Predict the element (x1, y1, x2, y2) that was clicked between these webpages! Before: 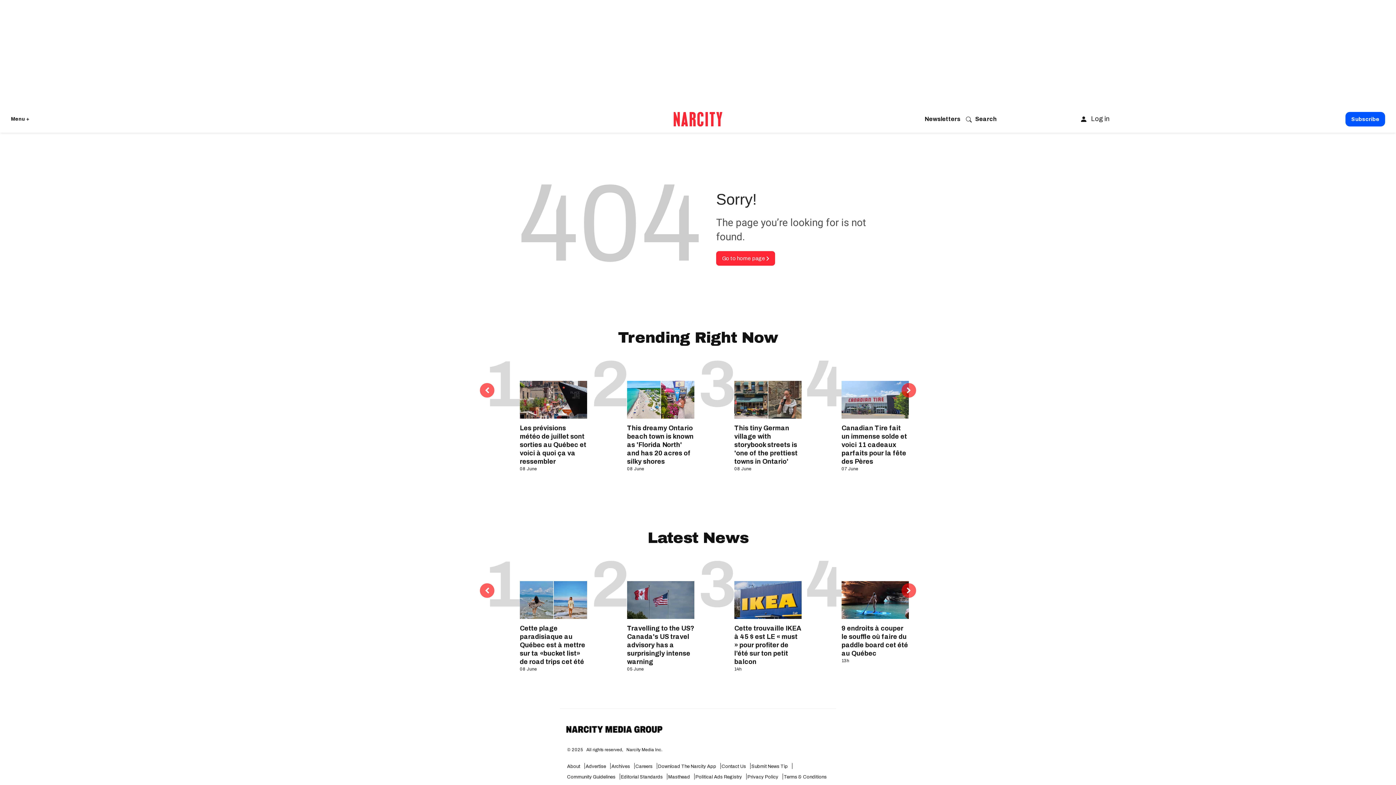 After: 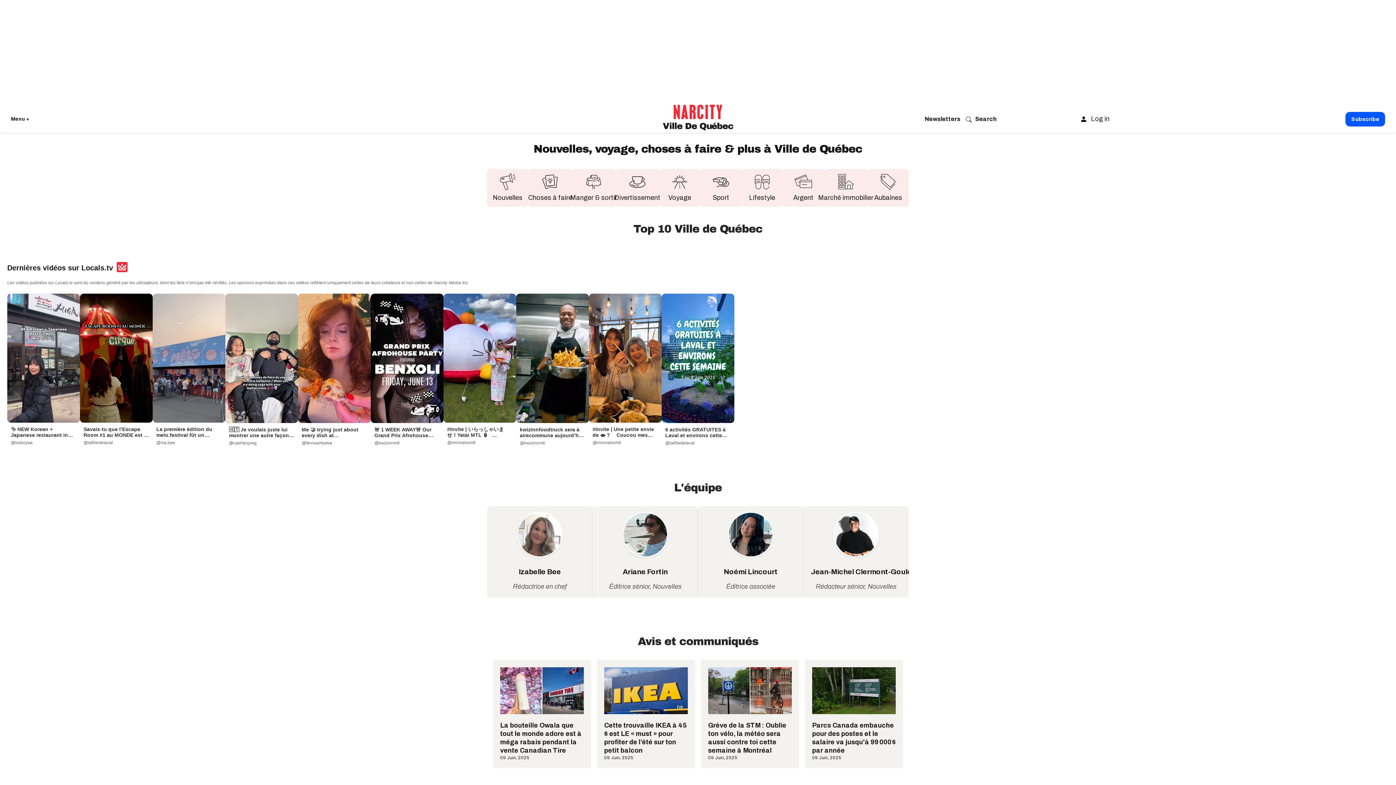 Action: bbox: (760, 520, 800, 525) label: Ville de Québec (fr)